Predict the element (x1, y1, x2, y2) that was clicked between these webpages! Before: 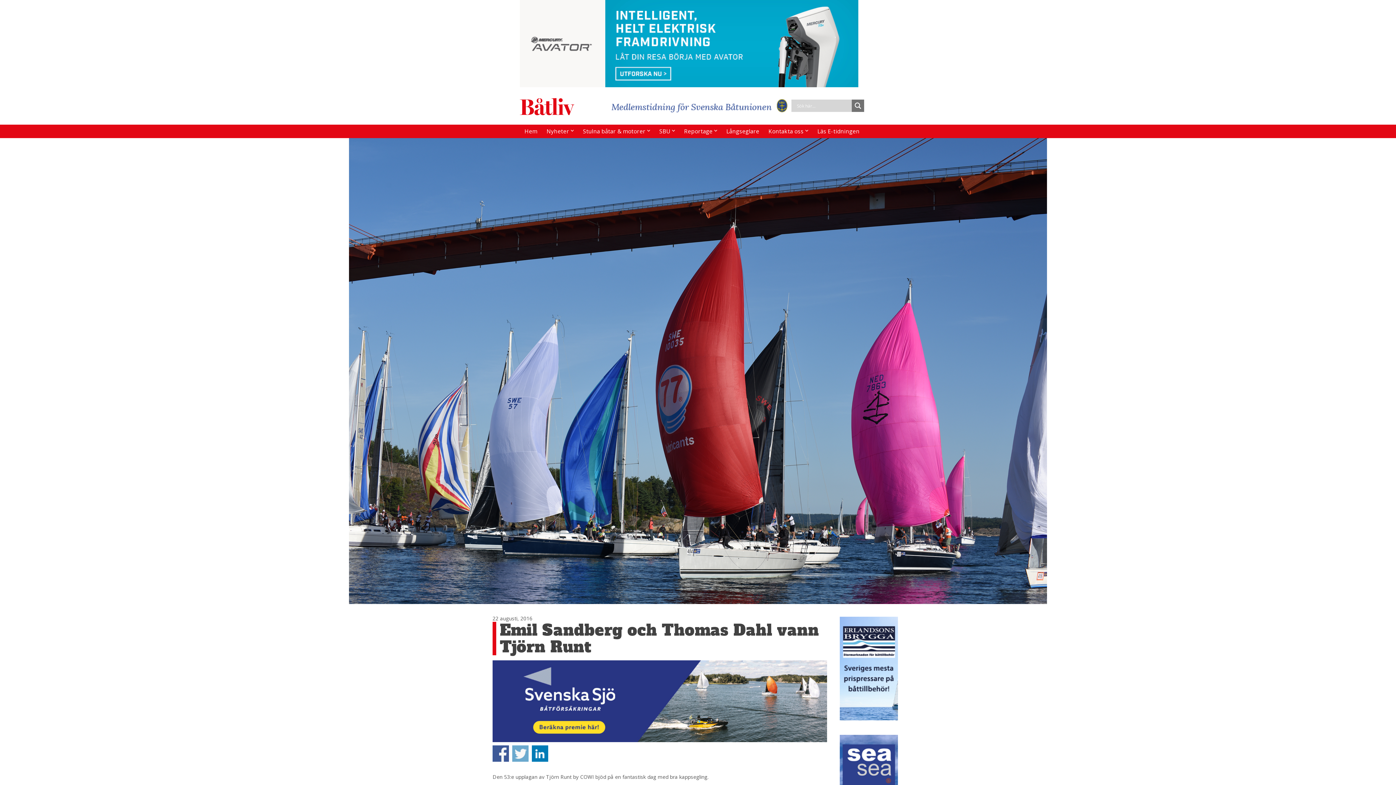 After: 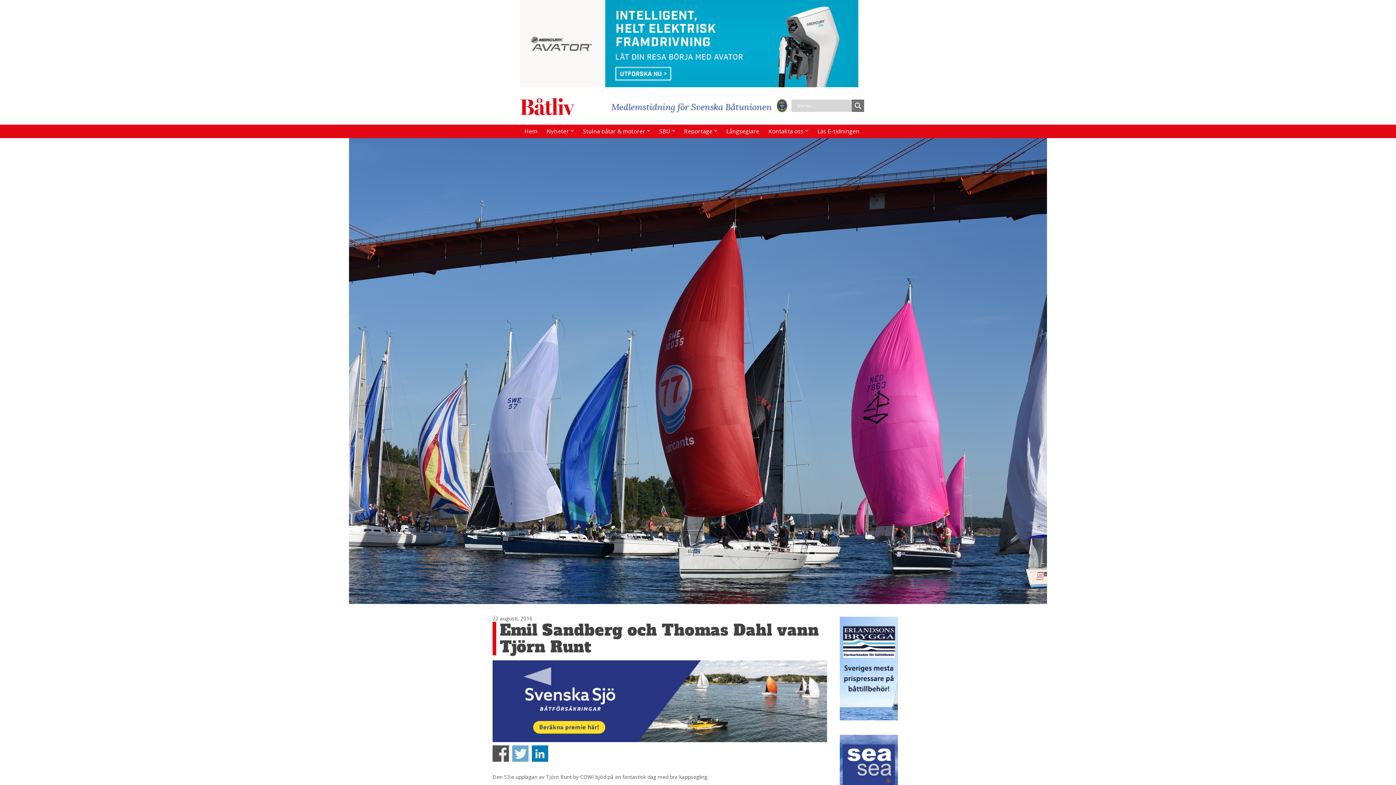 Action: bbox: (492, 745, 509, 762) label: Dela på Facebook